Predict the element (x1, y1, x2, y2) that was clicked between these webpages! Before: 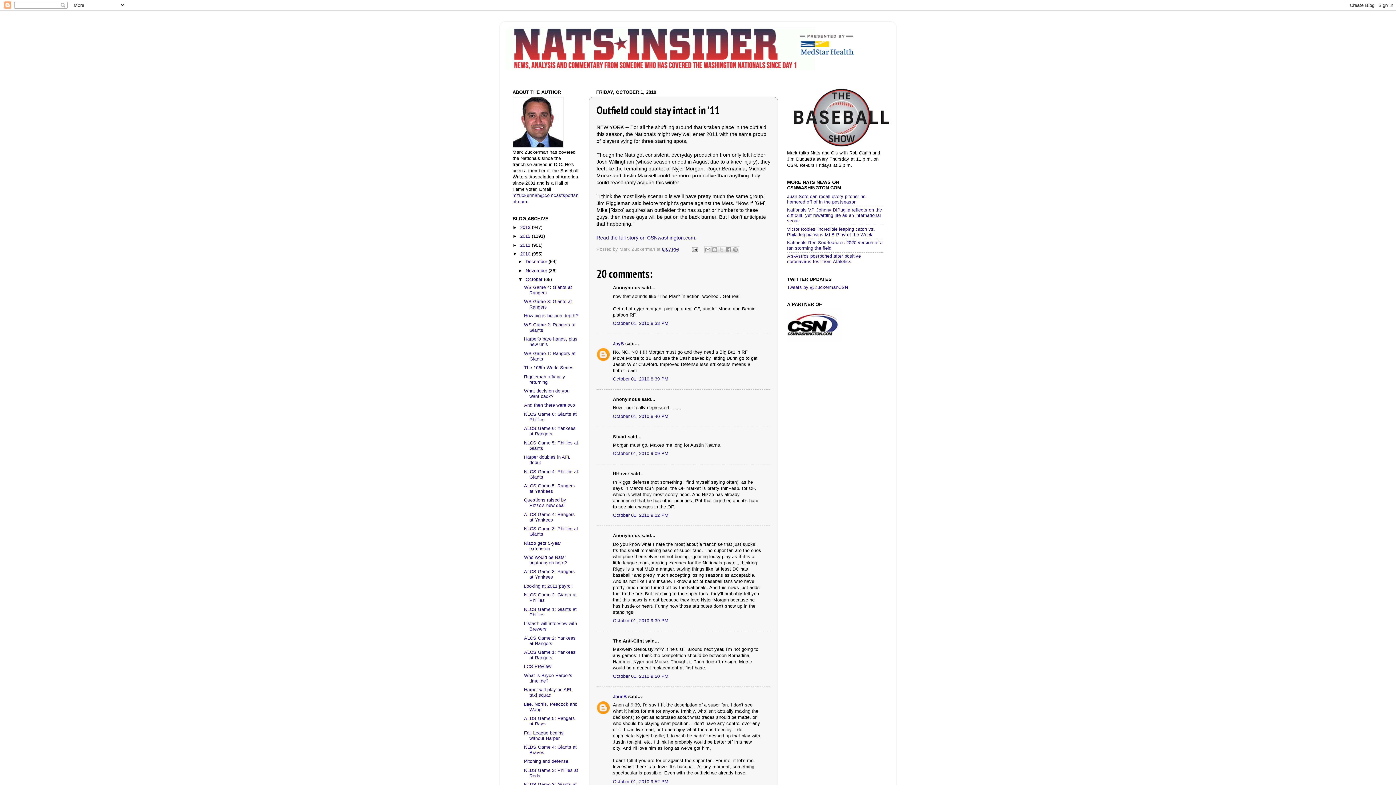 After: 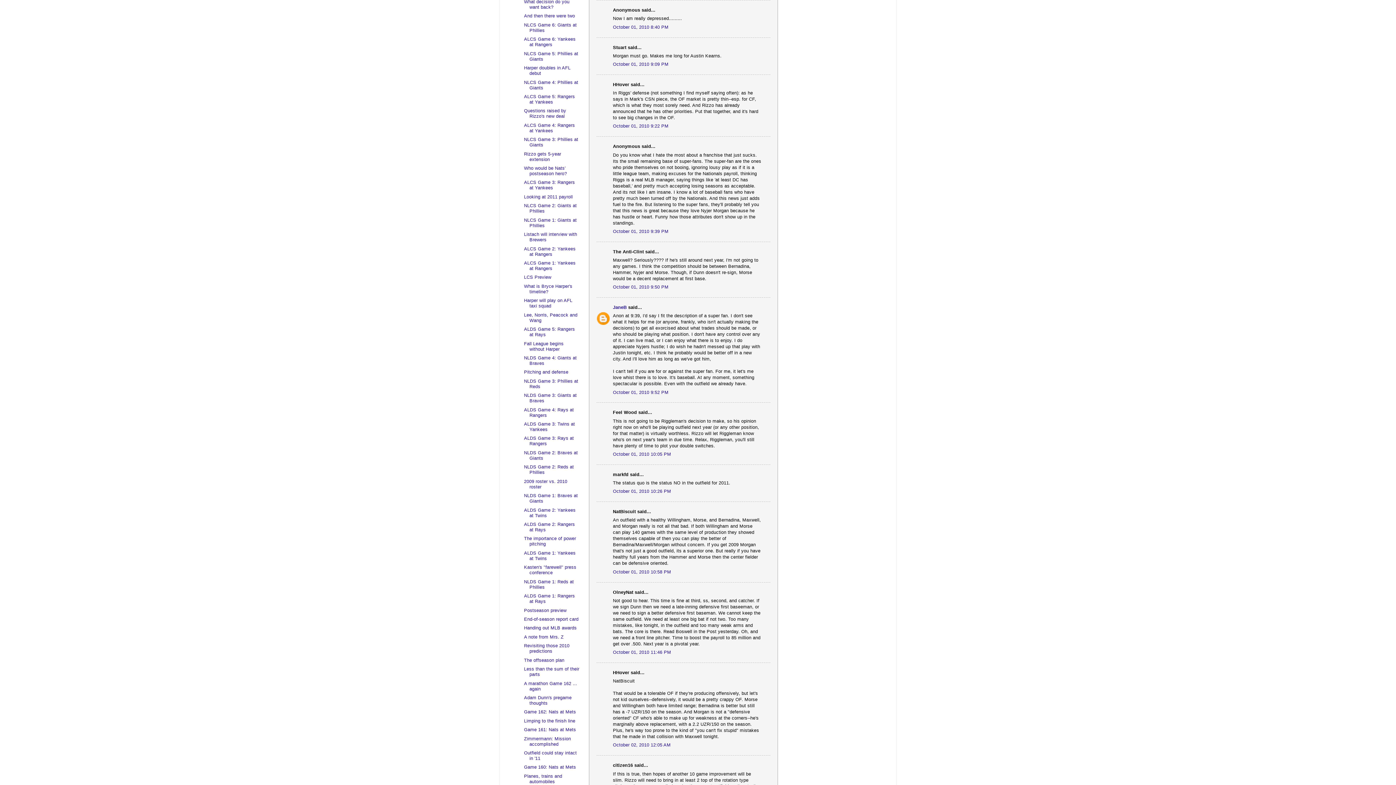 Action: bbox: (613, 414, 668, 419) label: October 01, 2010 8:40 PM